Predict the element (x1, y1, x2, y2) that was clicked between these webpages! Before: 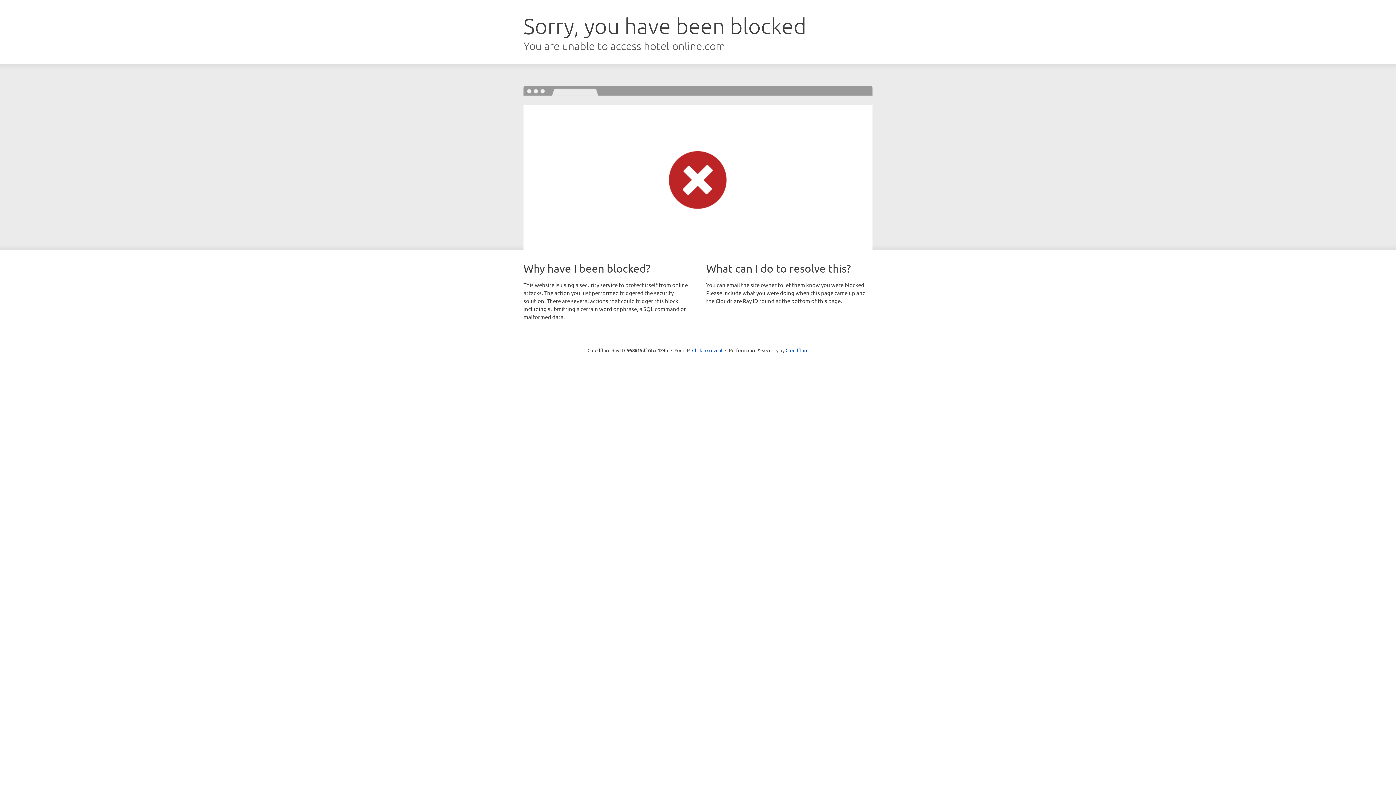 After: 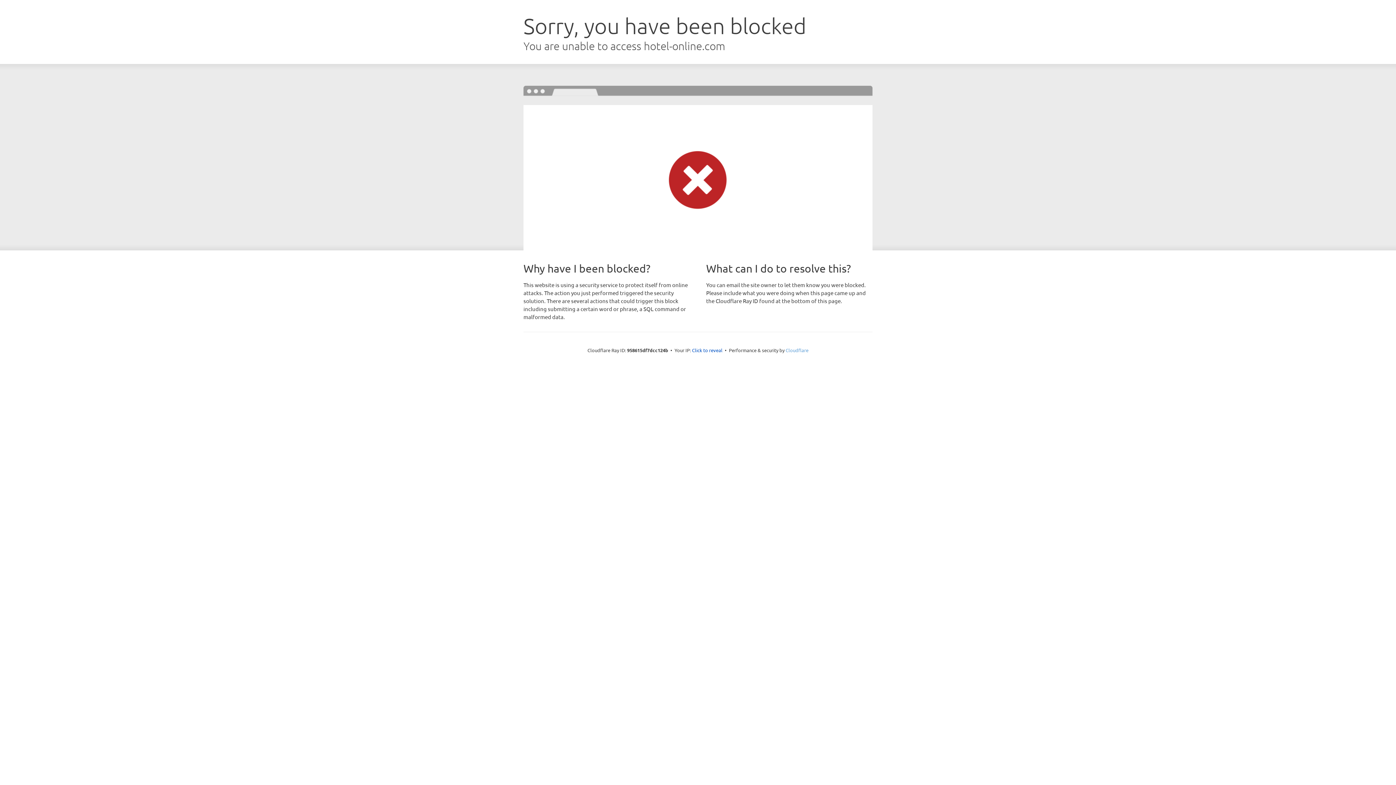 Action: label: Cloudflare bbox: (785, 347, 808, 353)